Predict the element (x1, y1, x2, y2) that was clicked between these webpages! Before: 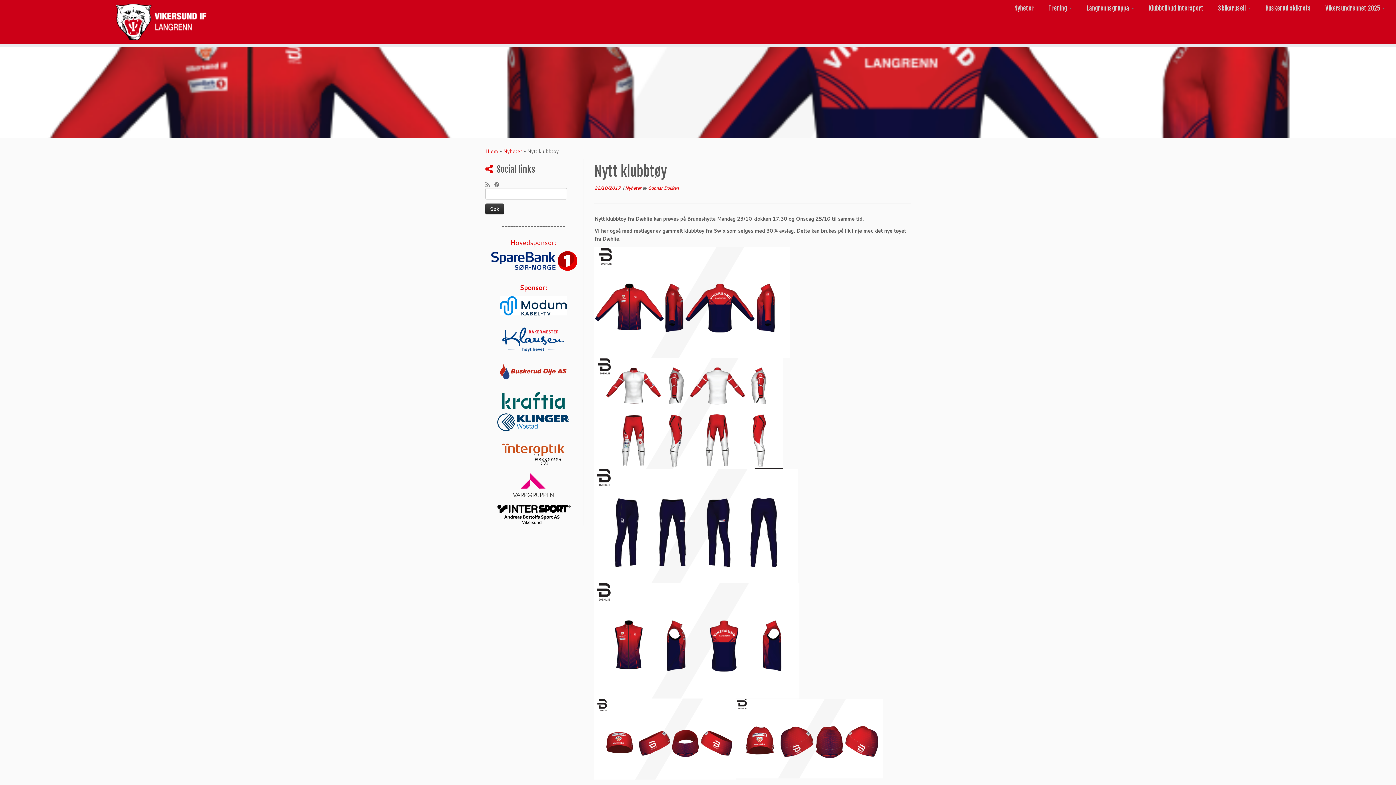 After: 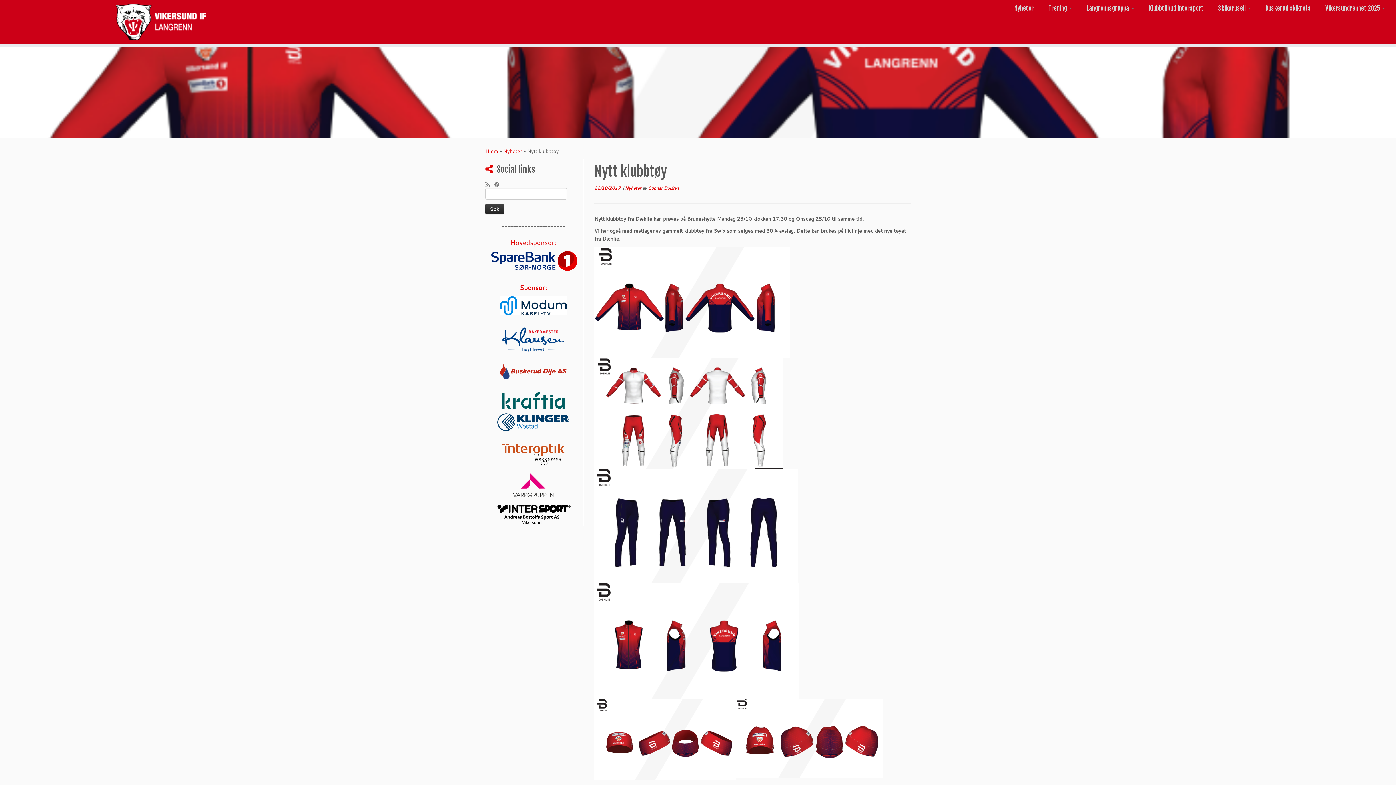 Action: bbox: (485, 367, 581, 375)